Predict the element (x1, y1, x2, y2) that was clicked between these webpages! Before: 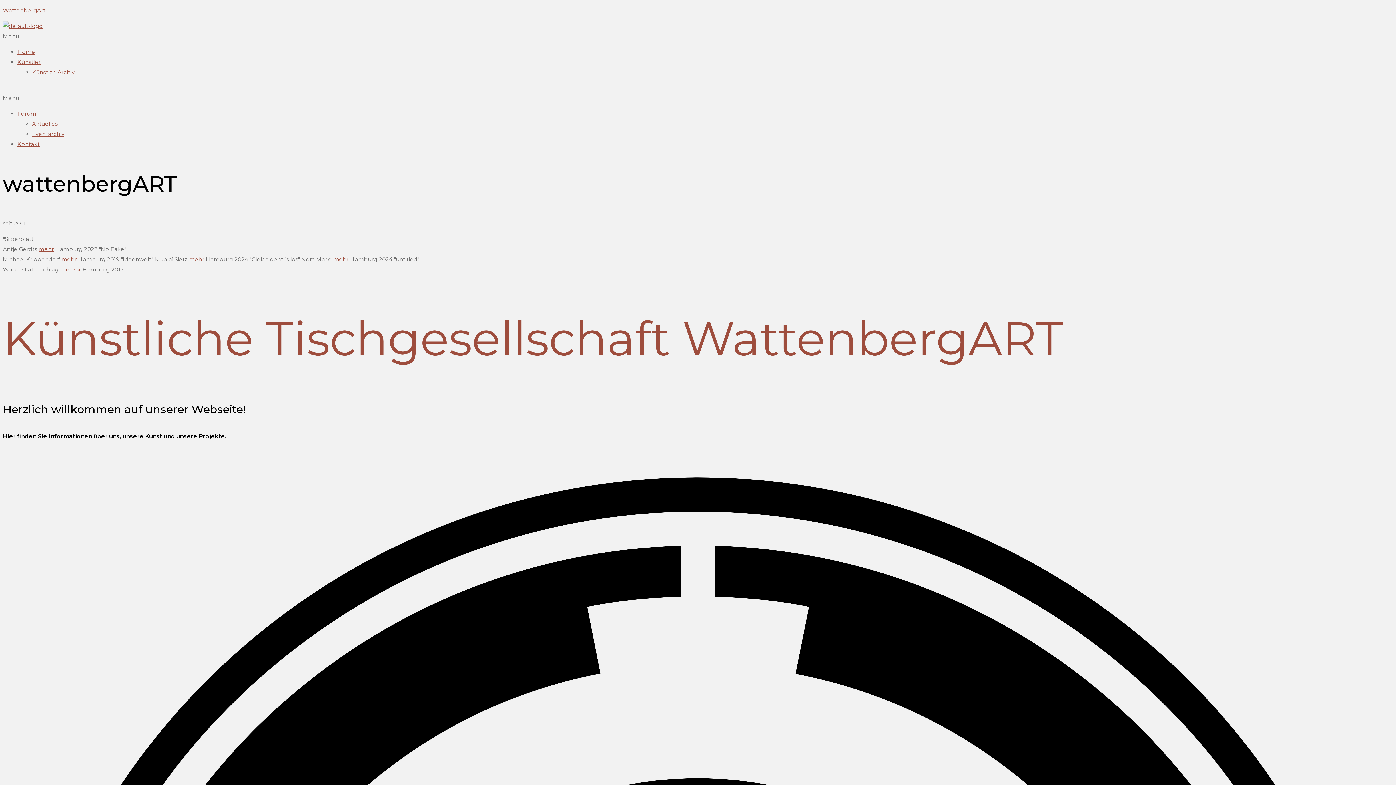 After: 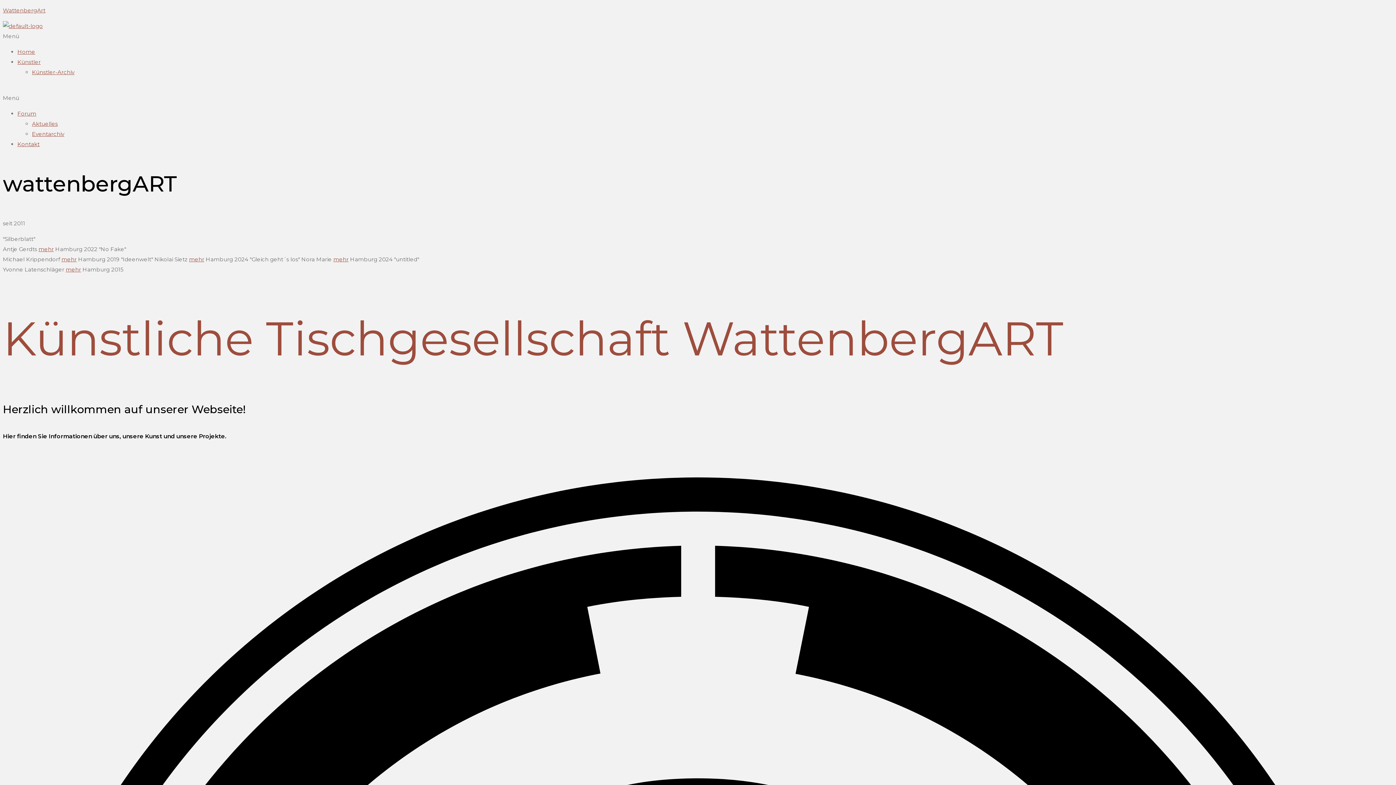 Action: bbox: (2, 93, 1393, 103) label: Menü